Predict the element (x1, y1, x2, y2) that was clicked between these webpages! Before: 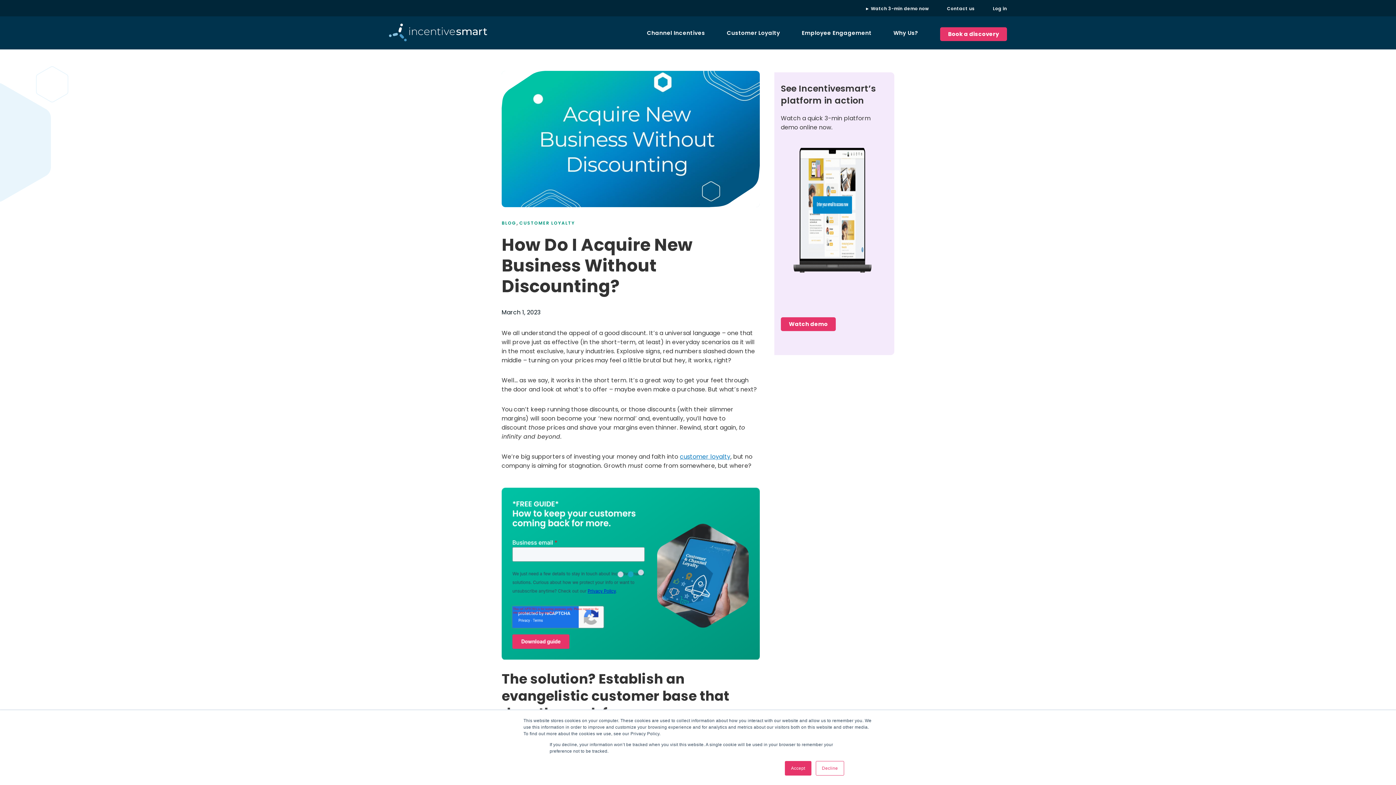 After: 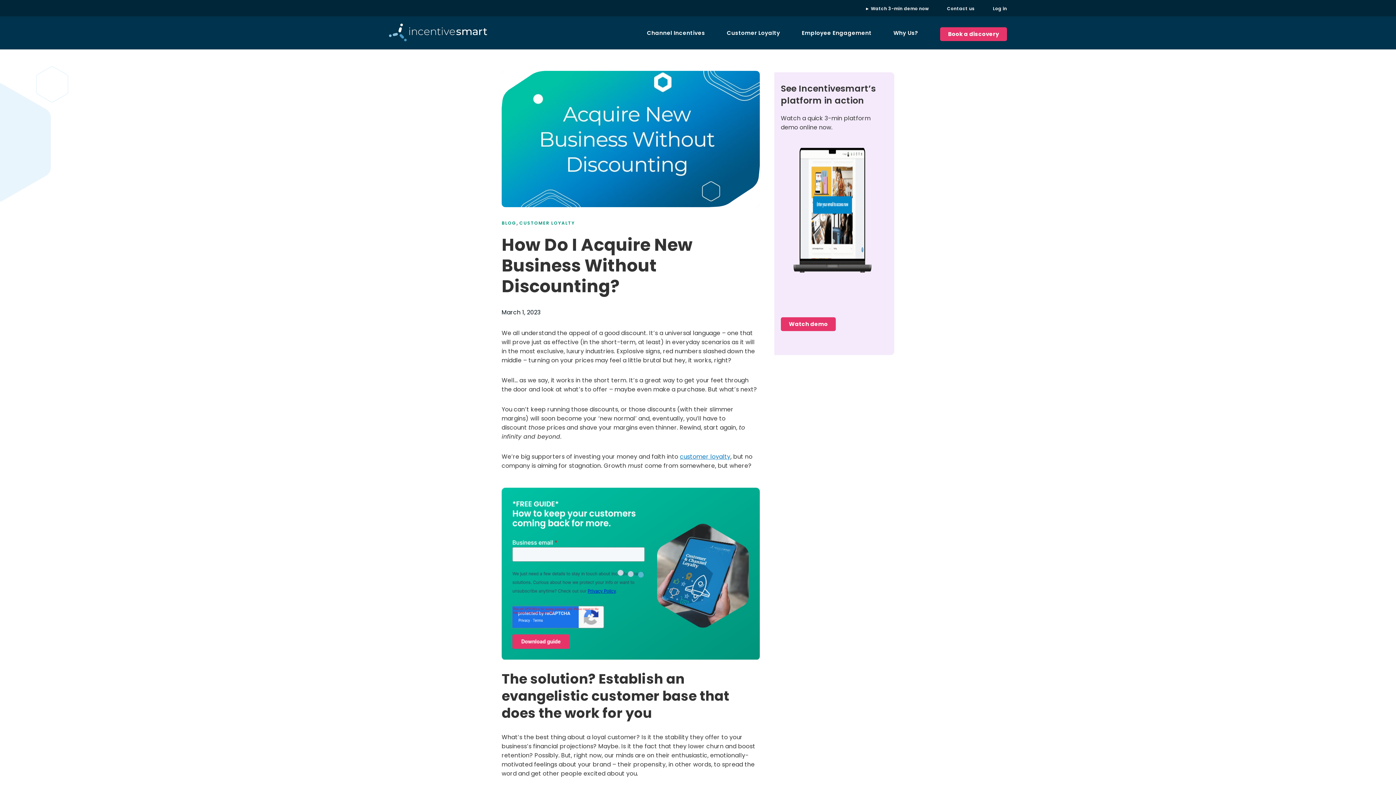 Action: label: Decline bbox: (815, 761, 844, 776)